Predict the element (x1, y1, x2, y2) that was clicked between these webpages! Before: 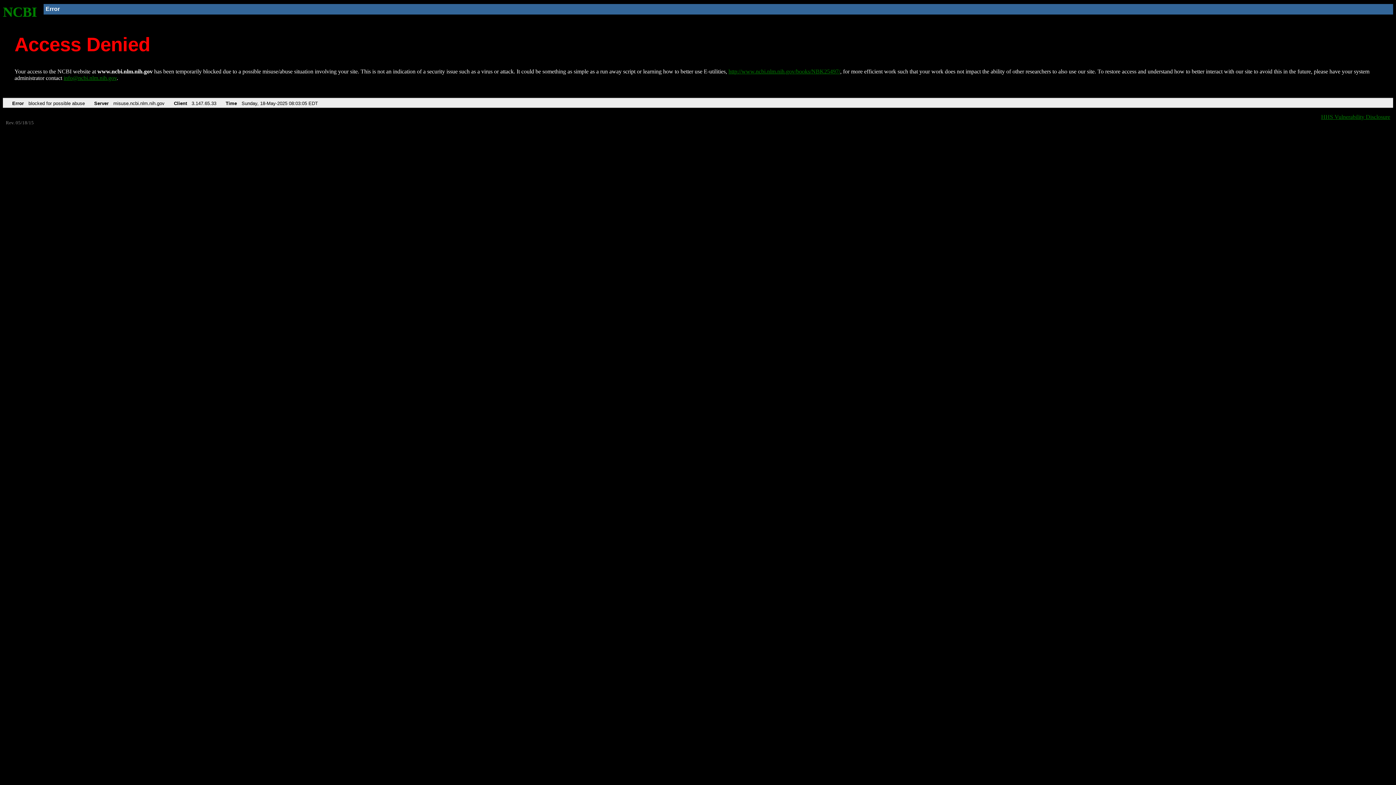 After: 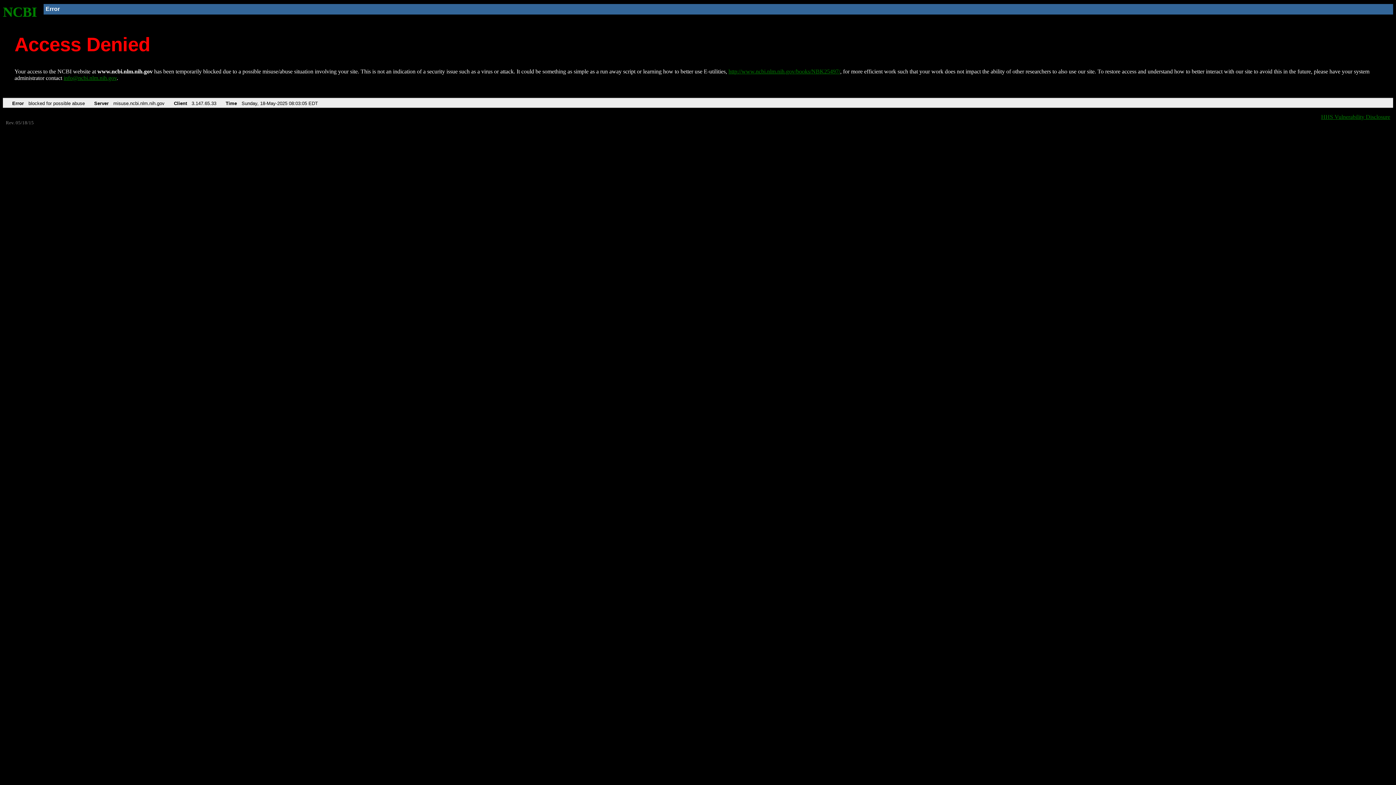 Action: label: info@ncbi.nlm.nih.gov bbox: (63, 75, 116, 81)